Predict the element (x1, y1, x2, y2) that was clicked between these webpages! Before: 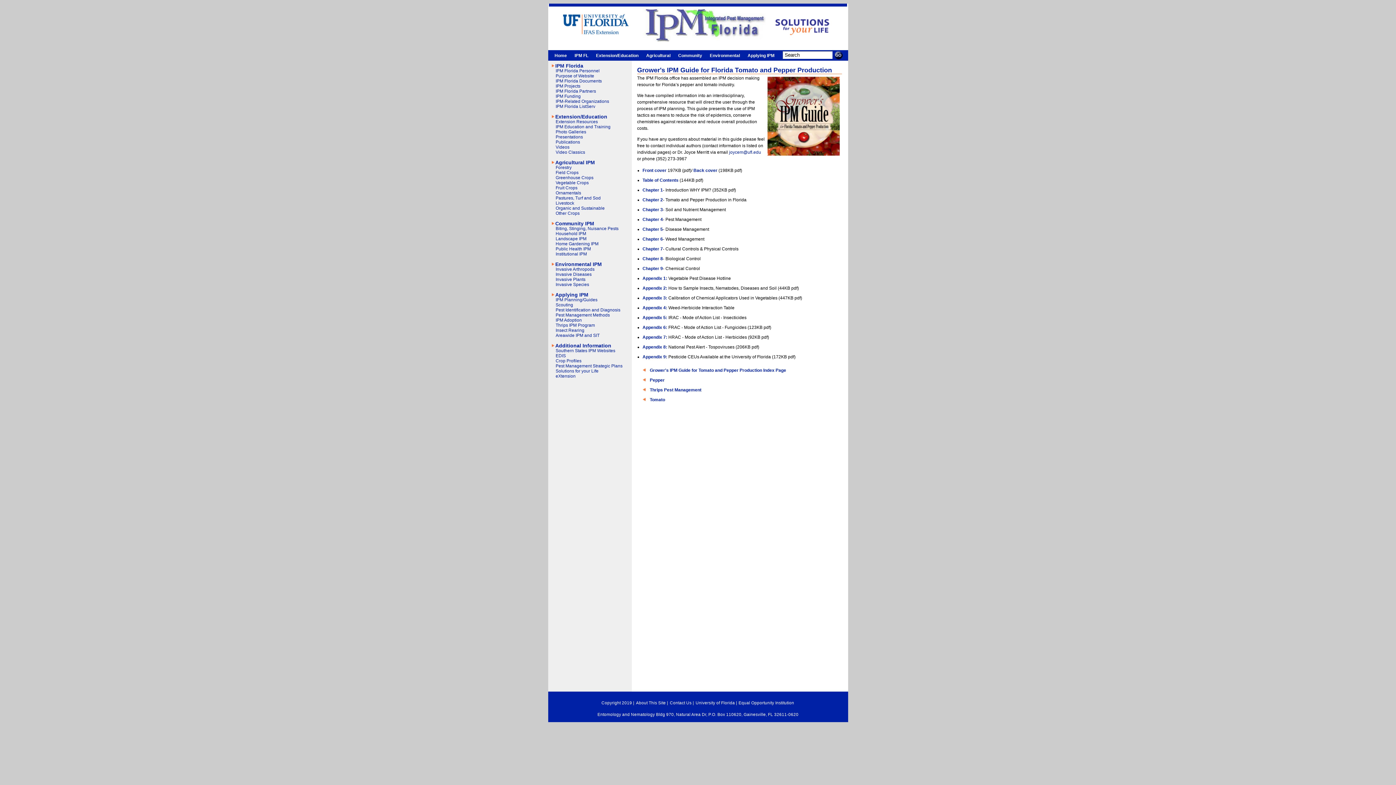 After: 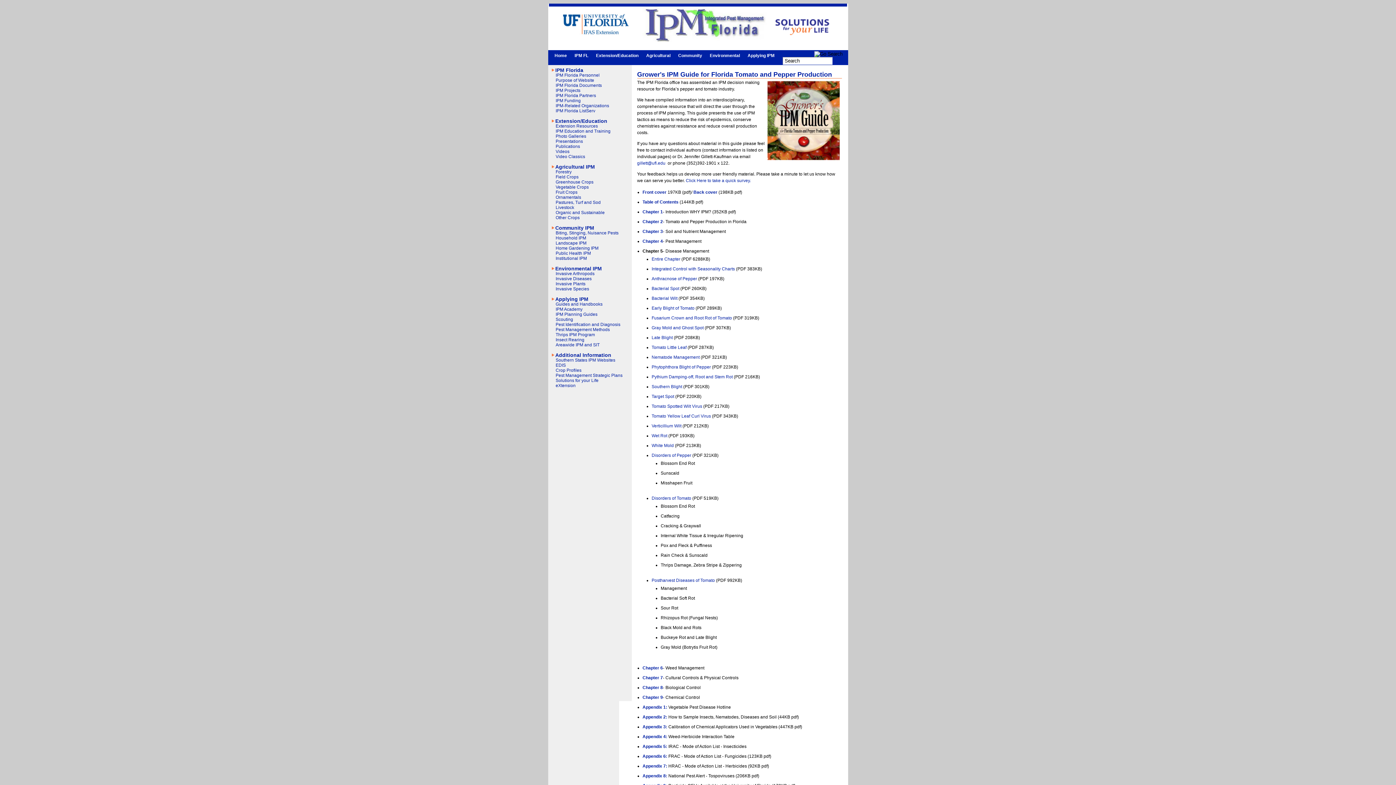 Action: bbox: (642, 226, 663, 232) label: Chapter 5